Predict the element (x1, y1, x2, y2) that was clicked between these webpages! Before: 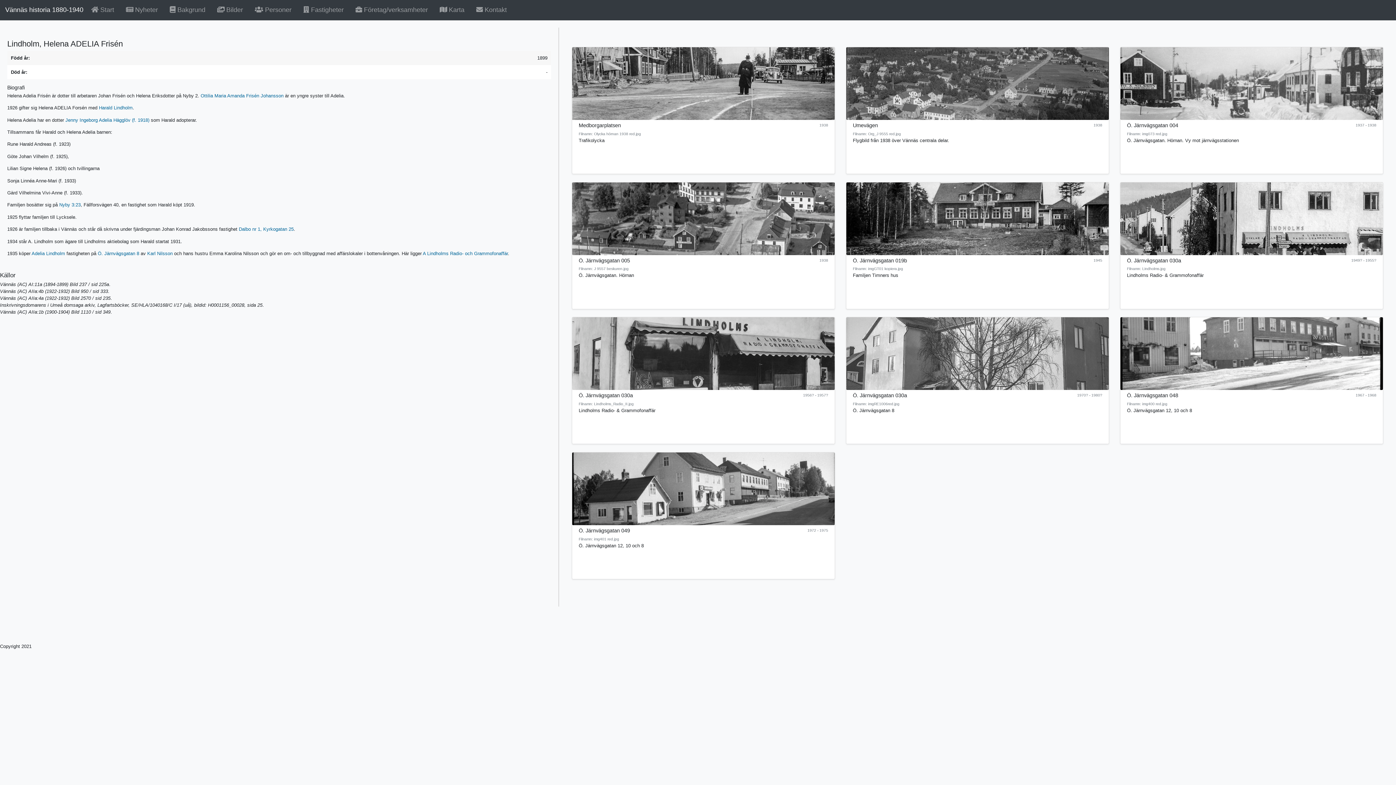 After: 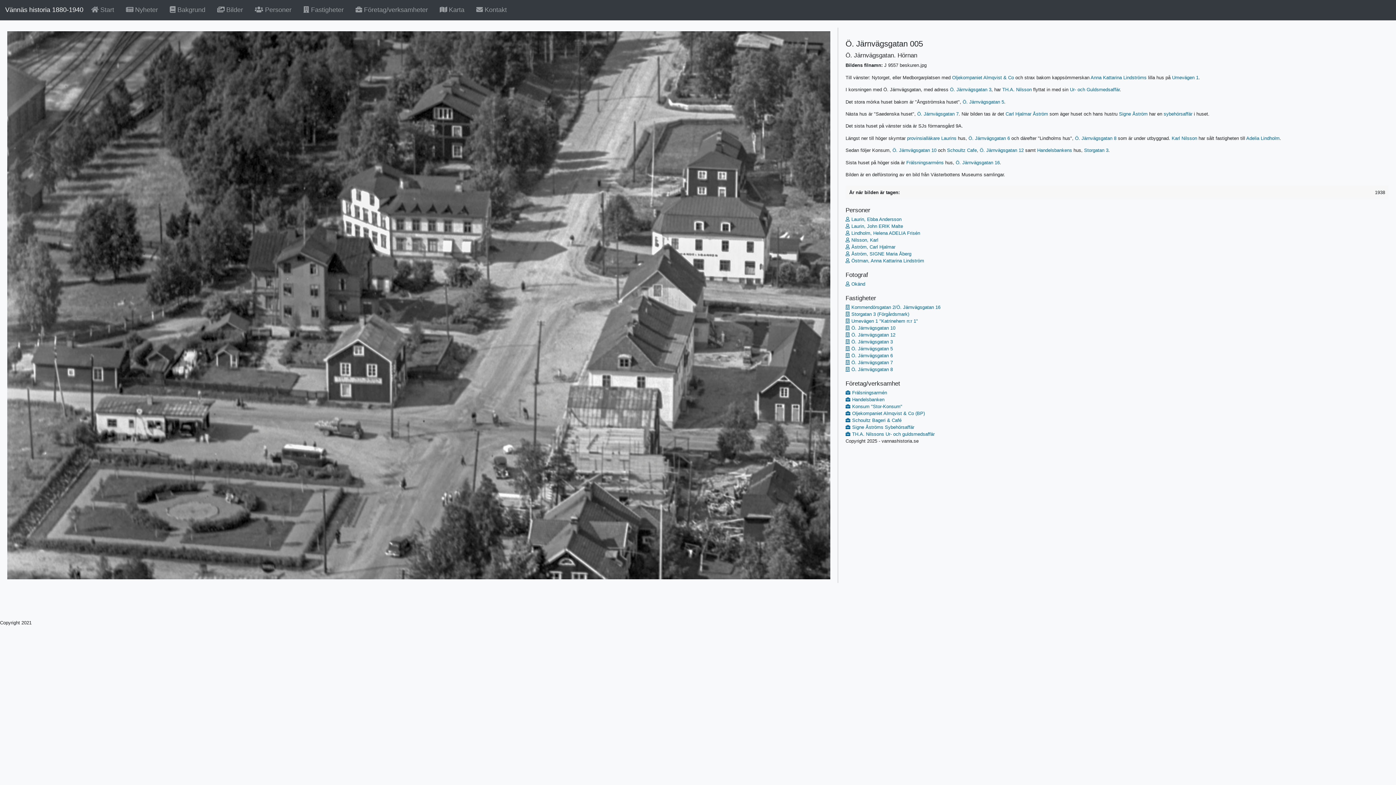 Action: bbox: (572, 182, 834, 255)